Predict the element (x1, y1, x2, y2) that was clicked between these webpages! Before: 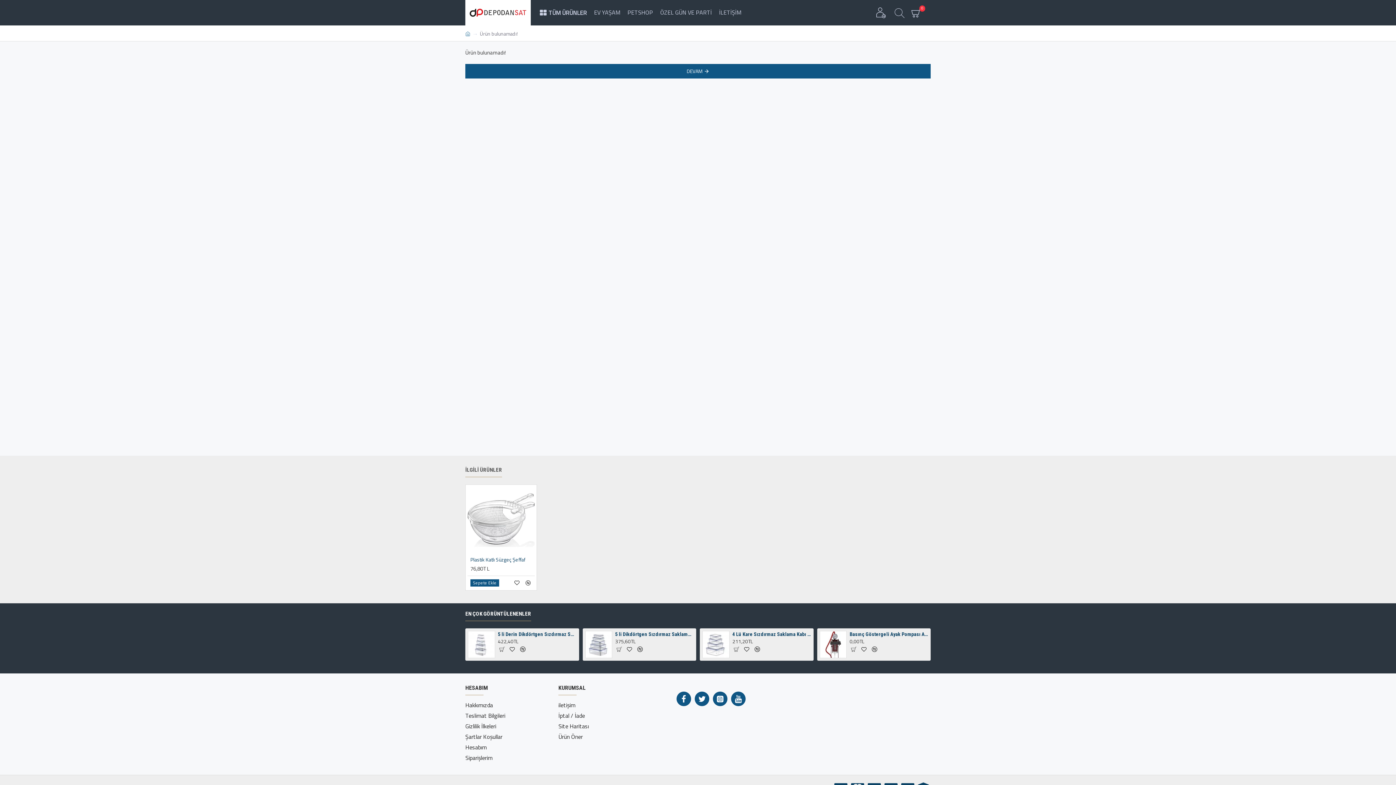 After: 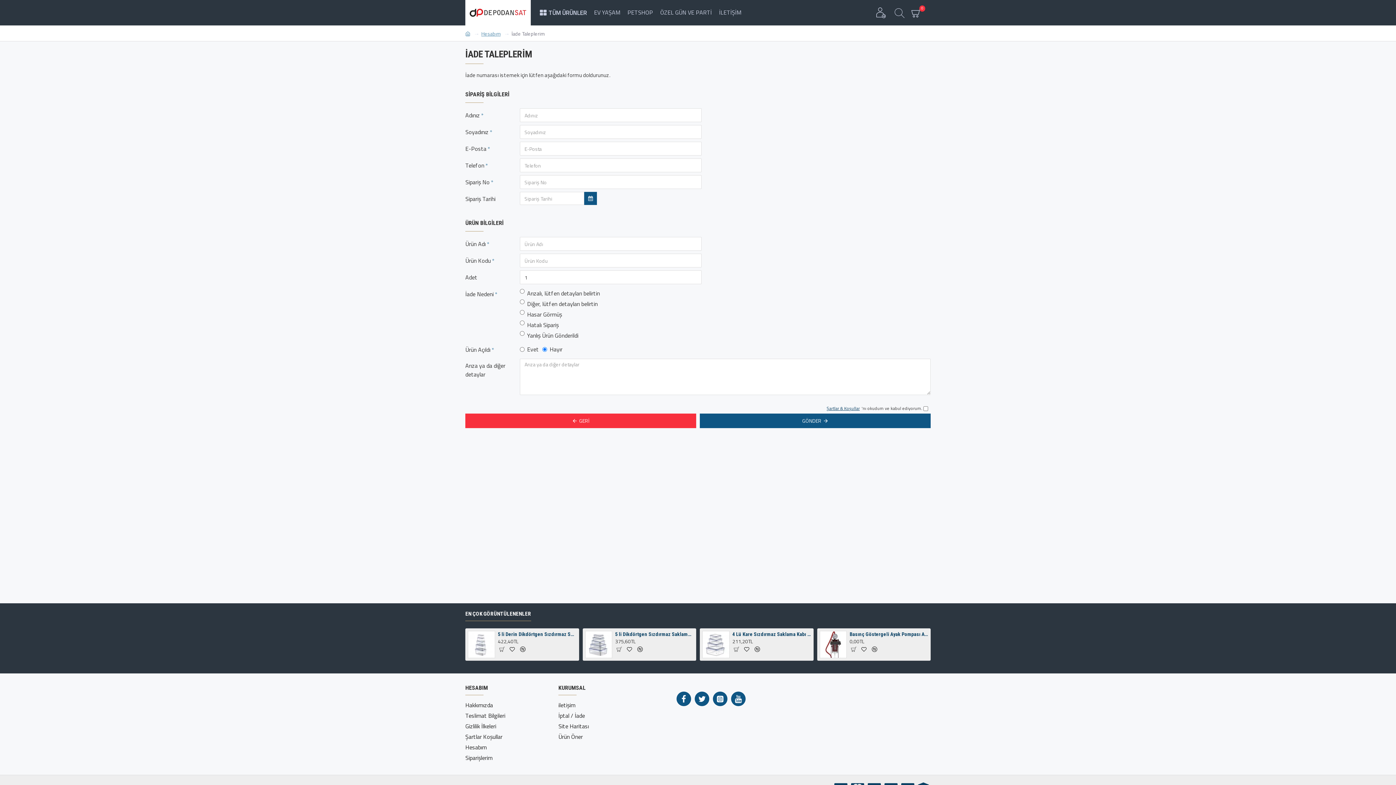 Action: bbox: (558, 711, 585, 722) label: İptal / İade